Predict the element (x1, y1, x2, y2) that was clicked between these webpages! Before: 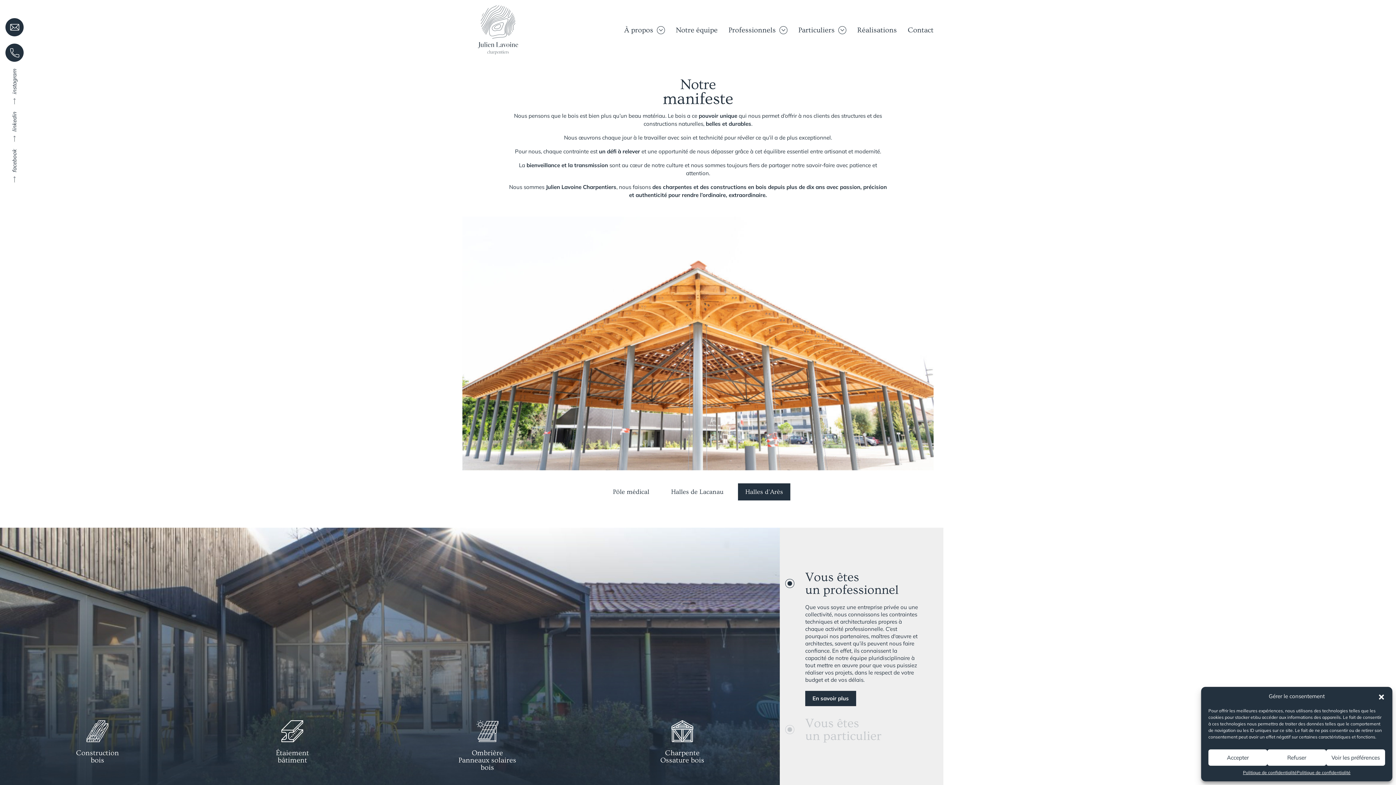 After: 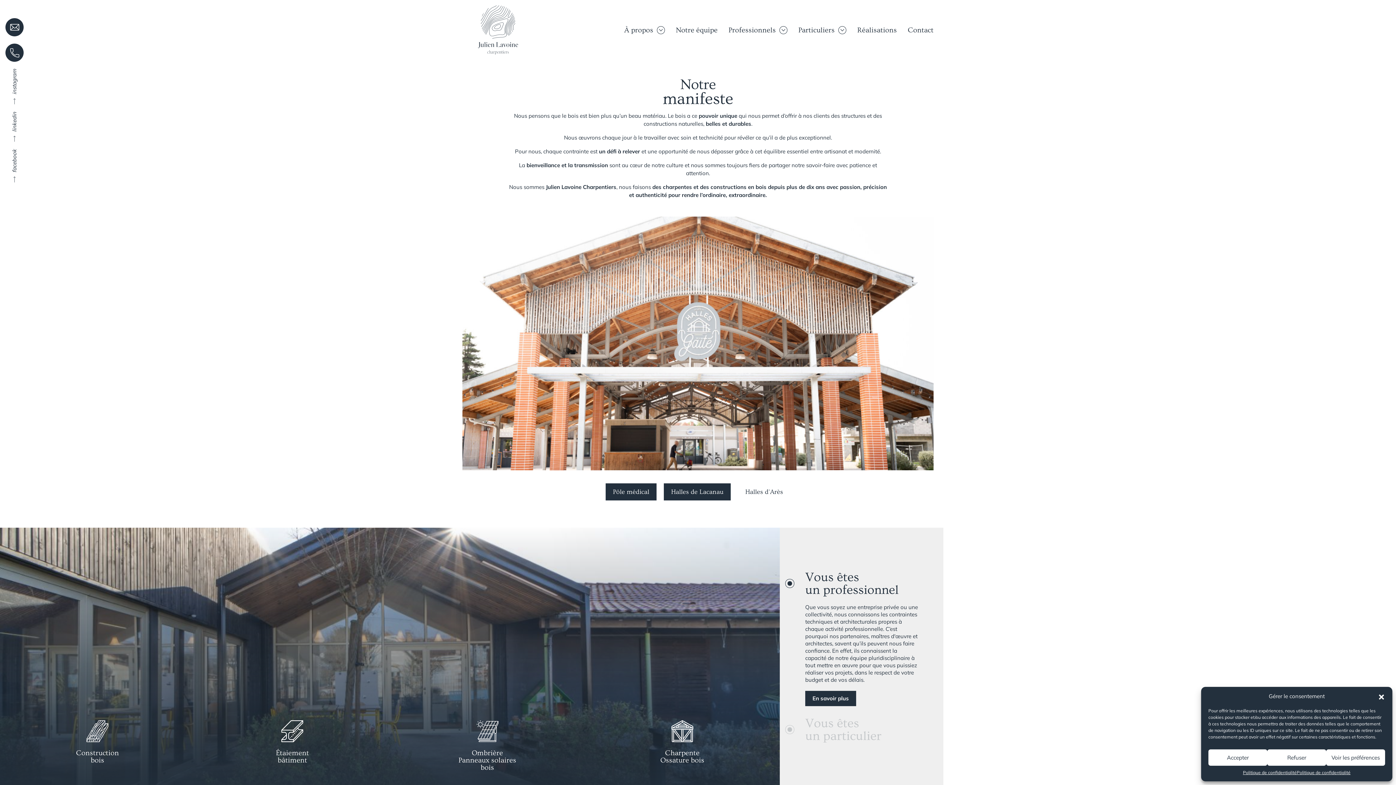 Action: bbox: (605, 483, 656, 500) label: Pôle médical